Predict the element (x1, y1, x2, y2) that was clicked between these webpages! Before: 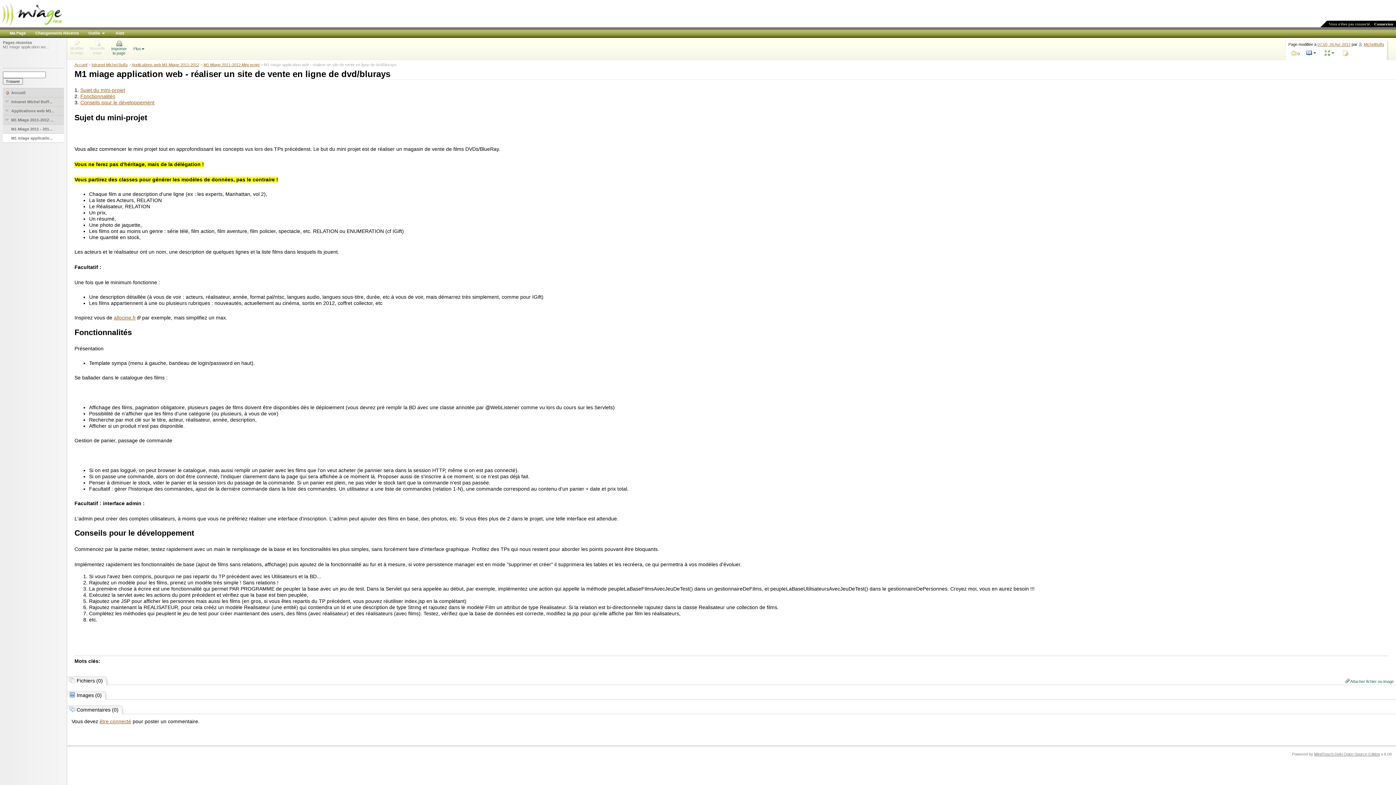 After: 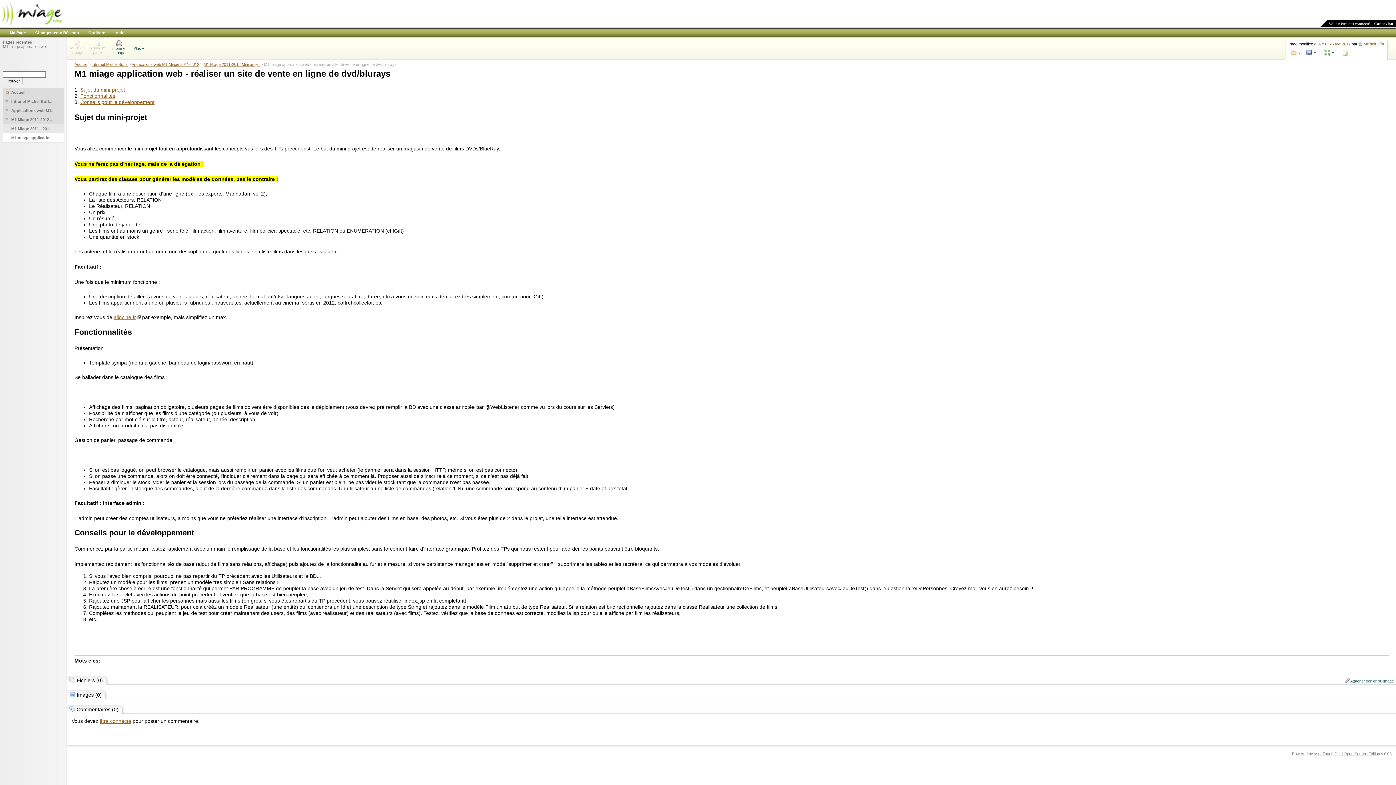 Action: bbox: (80, 99, 154, 105) label: Conseils pour le développement